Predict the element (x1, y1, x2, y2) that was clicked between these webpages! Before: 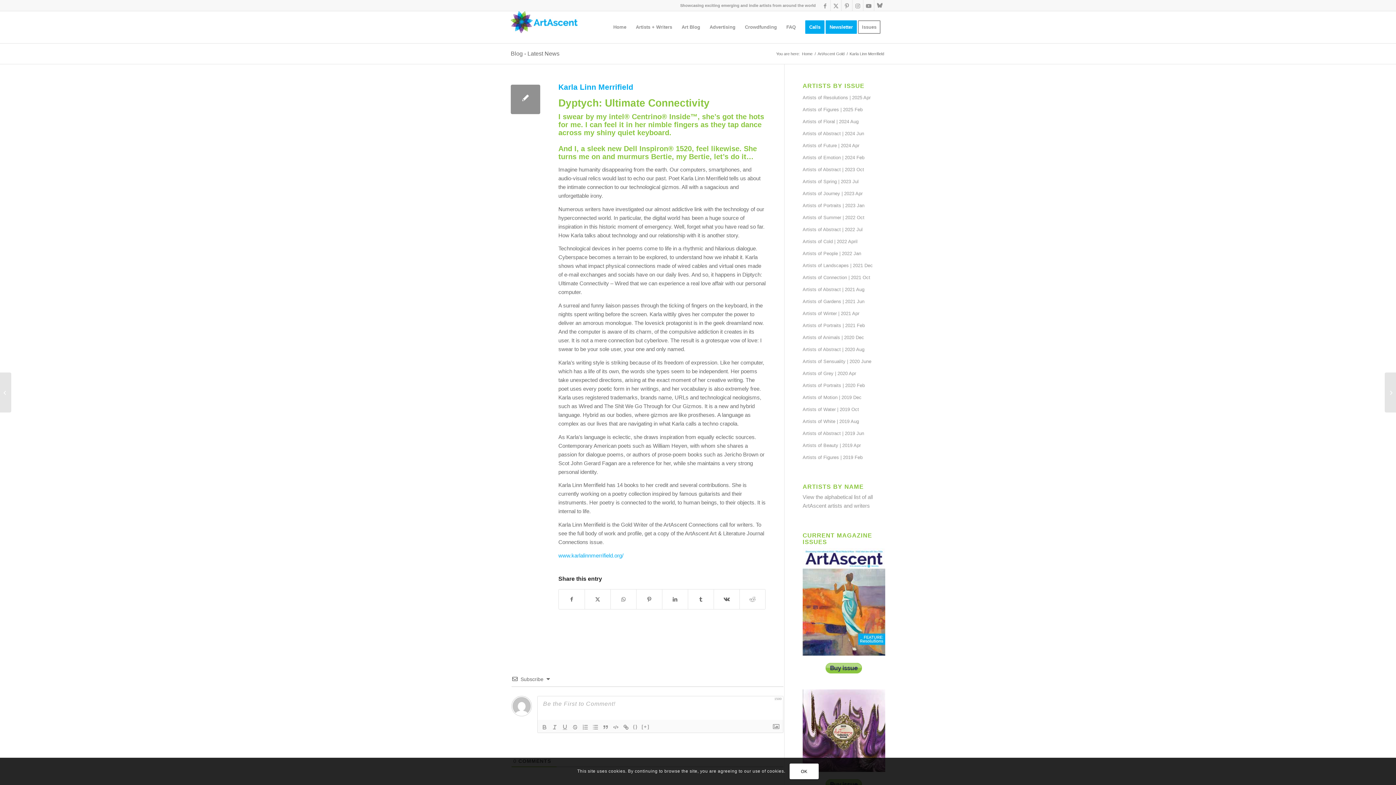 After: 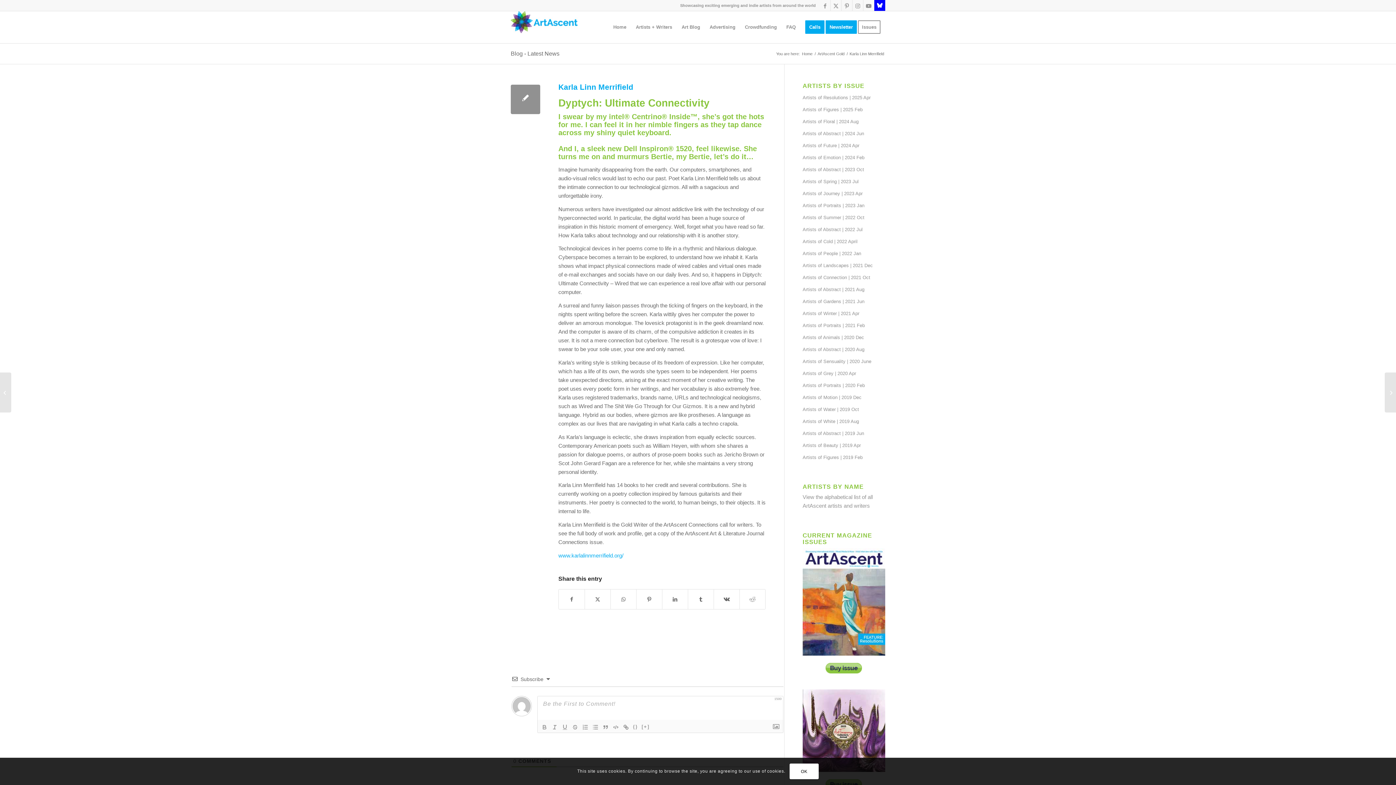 Action: bbox: (874, 0, 885, 10) label: Link to Bluesky